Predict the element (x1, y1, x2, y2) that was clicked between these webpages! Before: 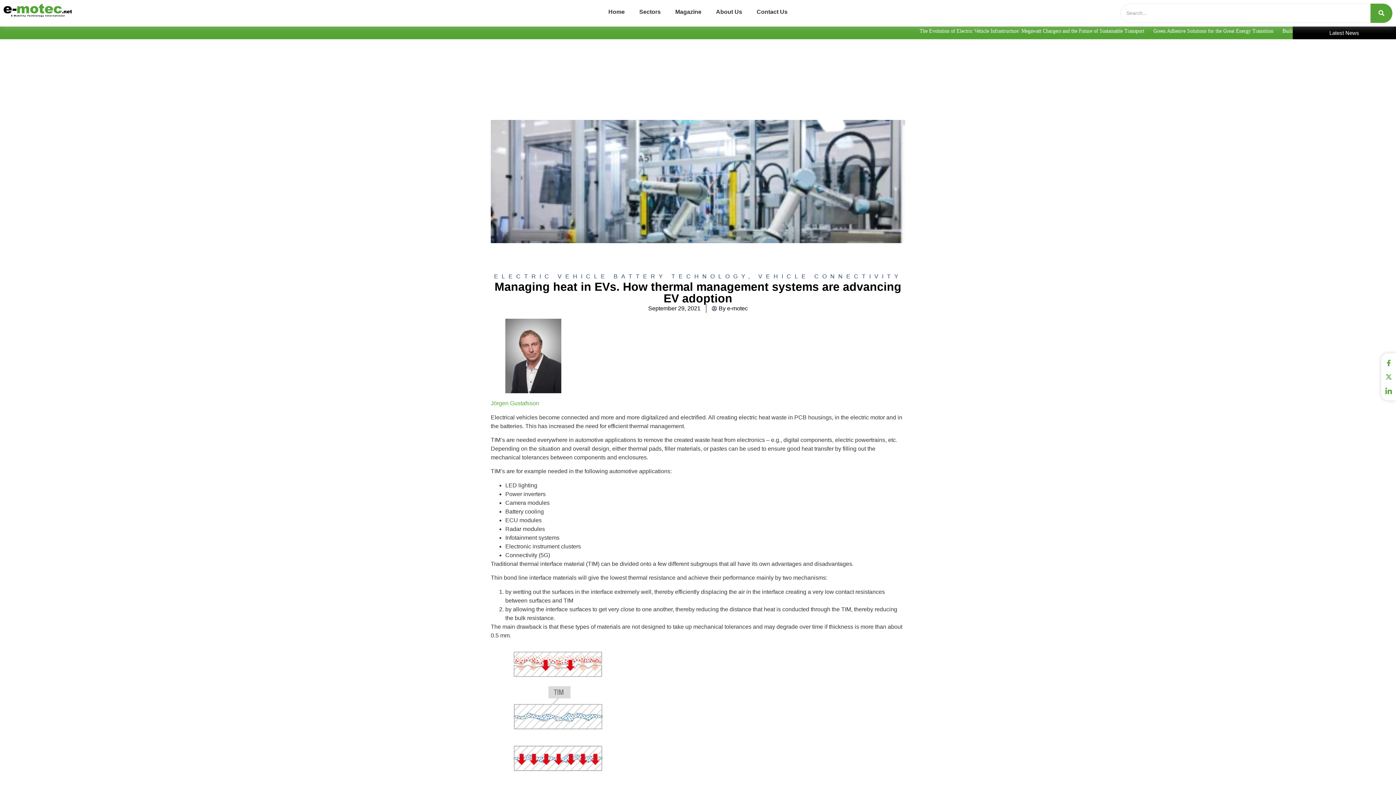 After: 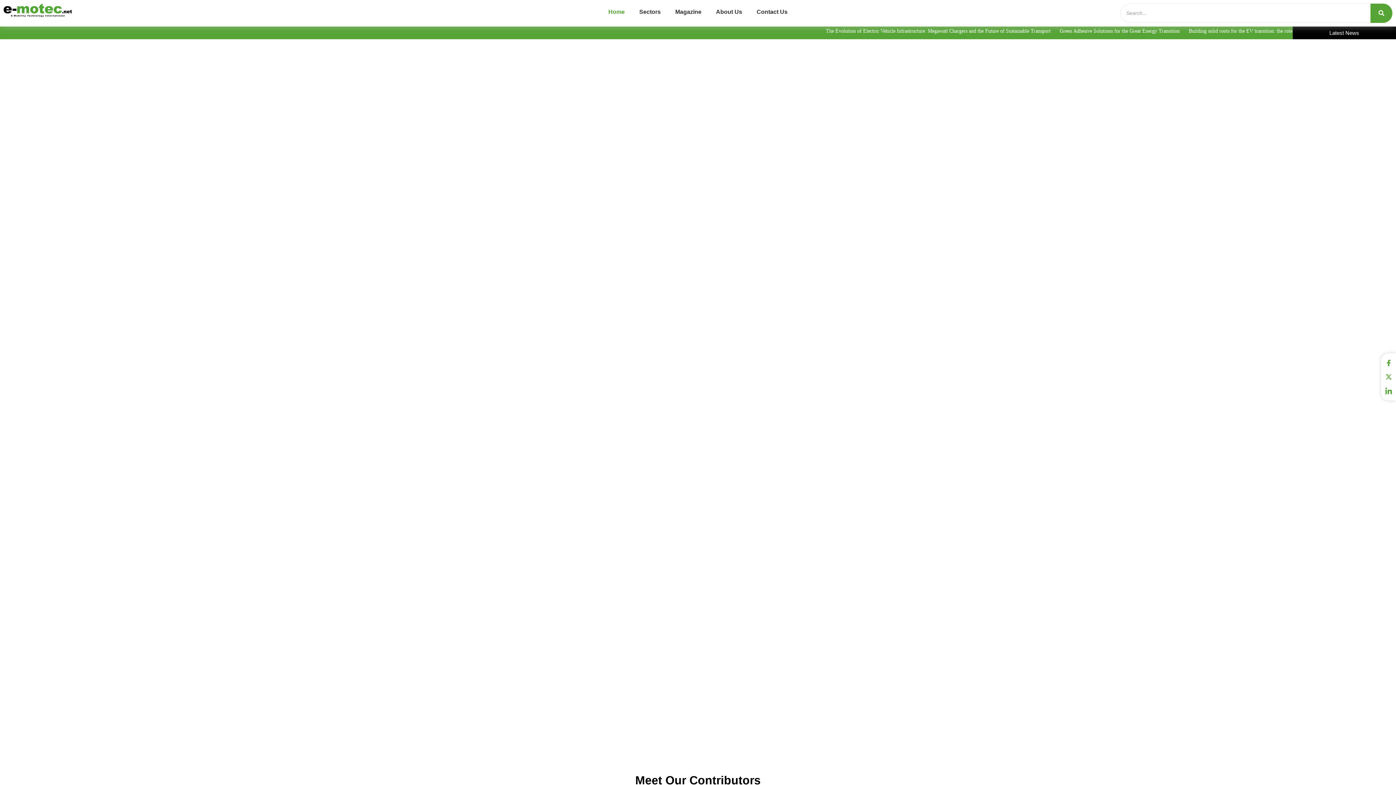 Action: label: Home bbox: (601, 3, 632, 20)